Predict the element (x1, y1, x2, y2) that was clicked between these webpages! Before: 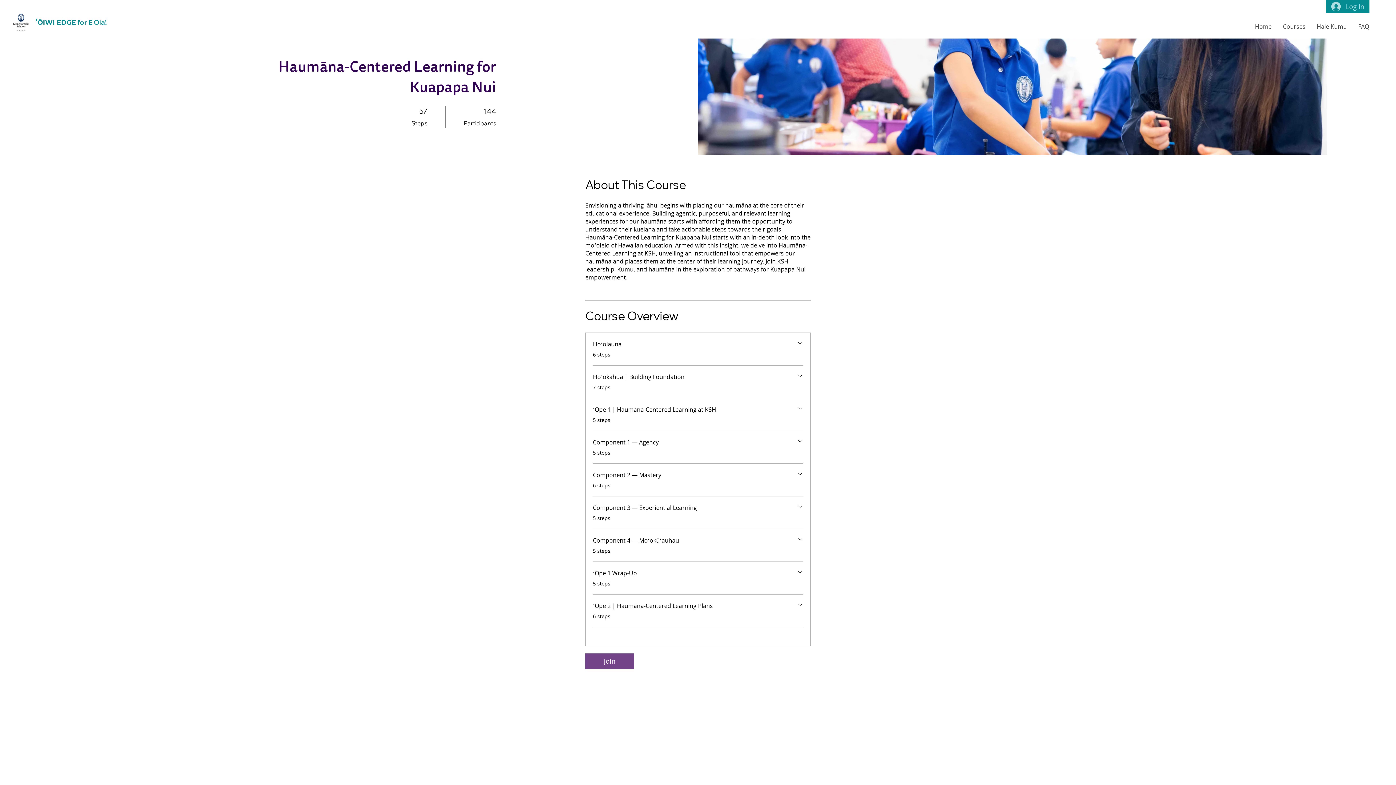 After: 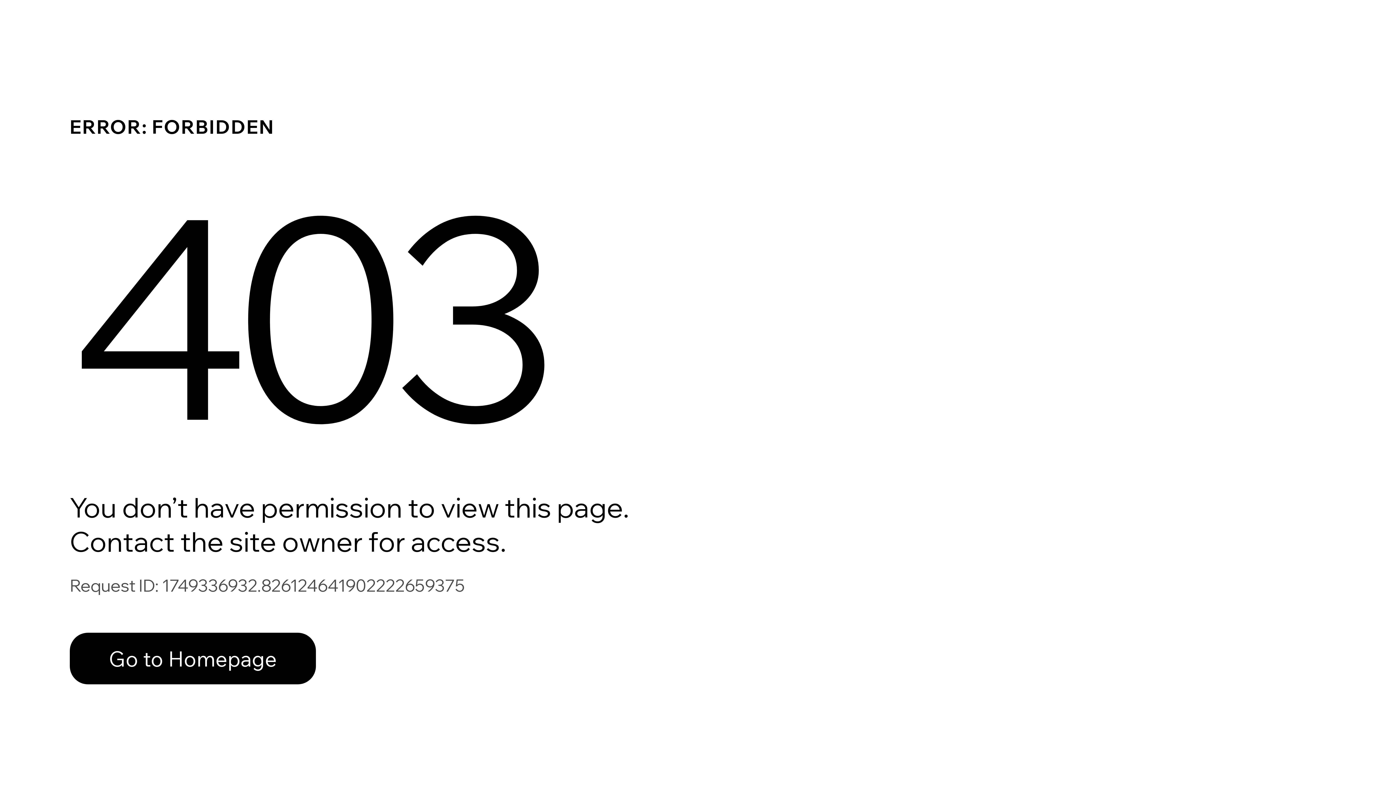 Action: label: Courses bbox: (1277, 21, 1311, 31)